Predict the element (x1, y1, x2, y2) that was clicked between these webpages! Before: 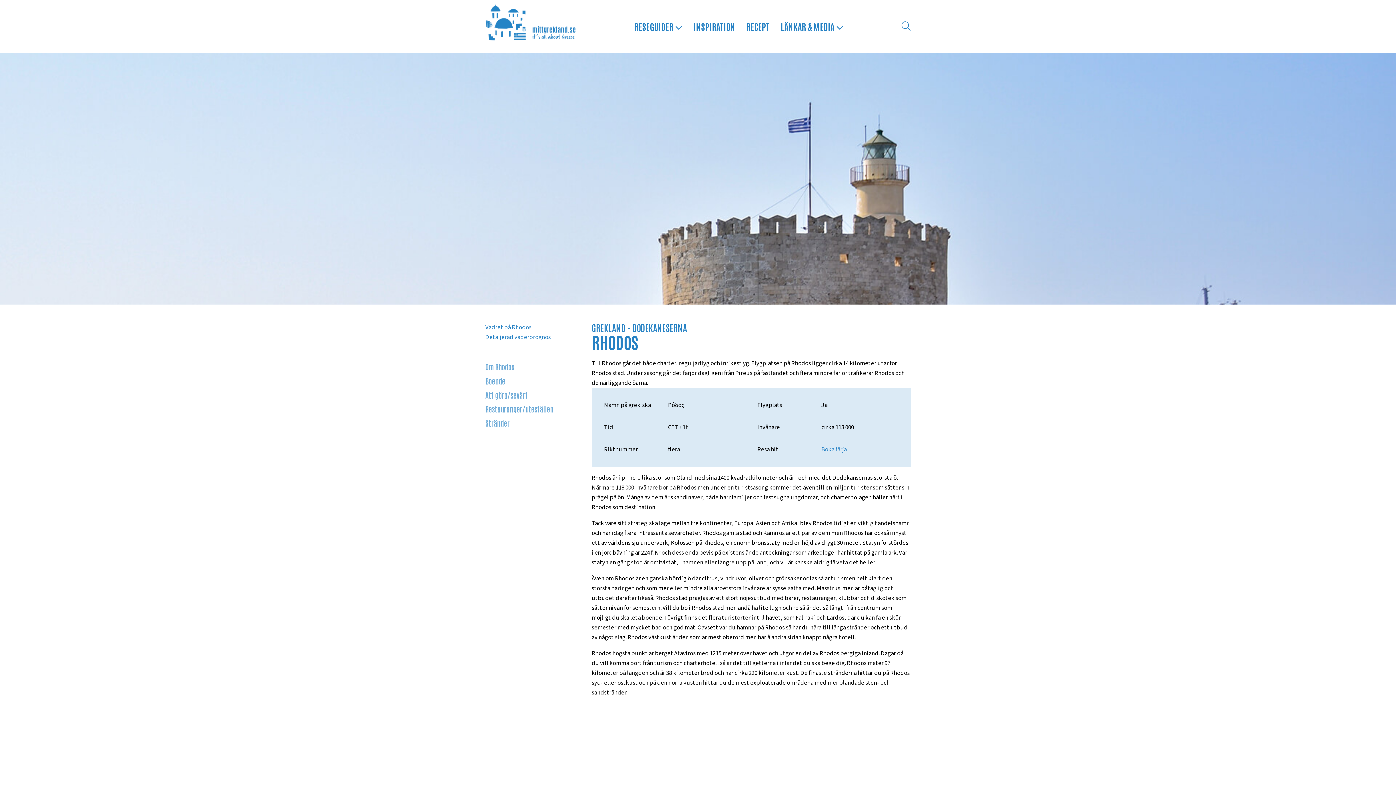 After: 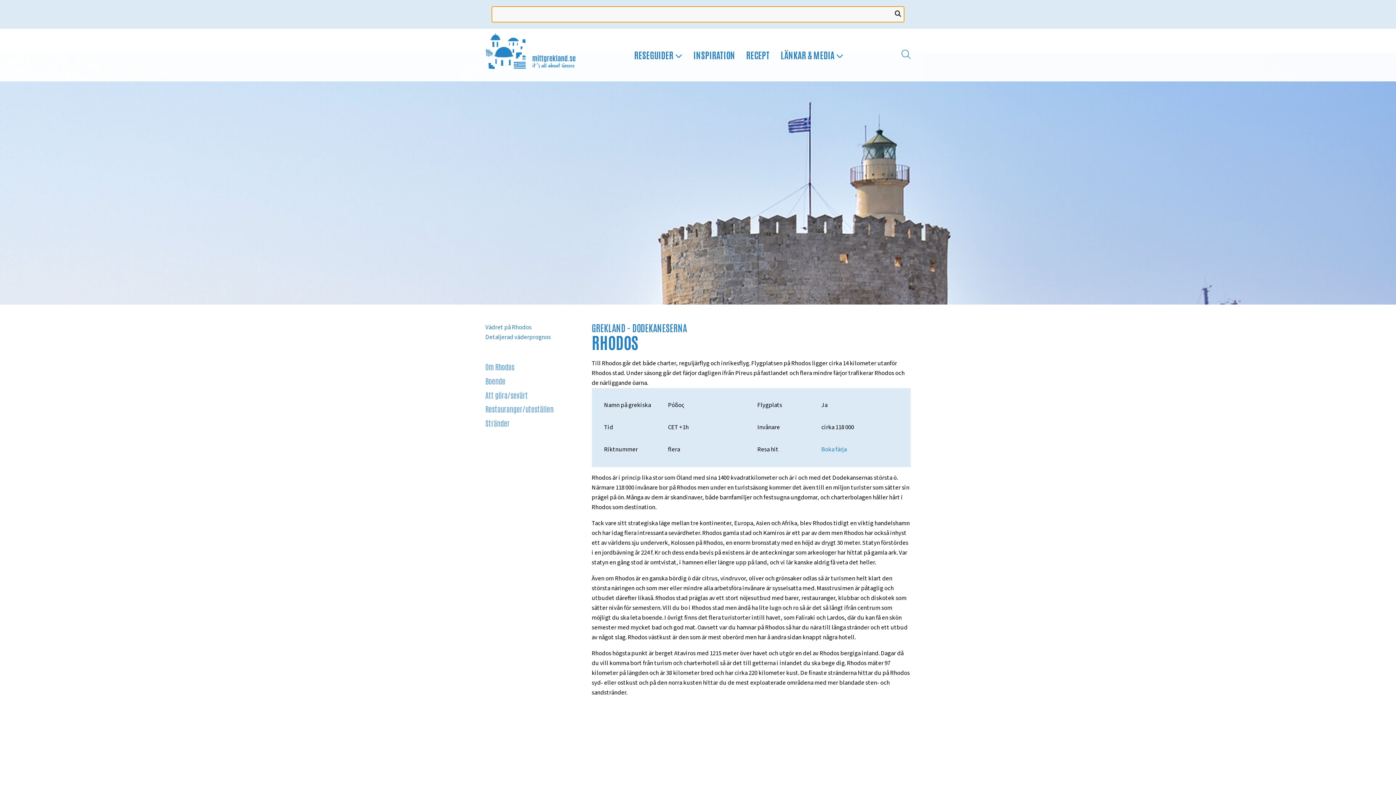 Action: bbox: (901, 19, 910, 32)